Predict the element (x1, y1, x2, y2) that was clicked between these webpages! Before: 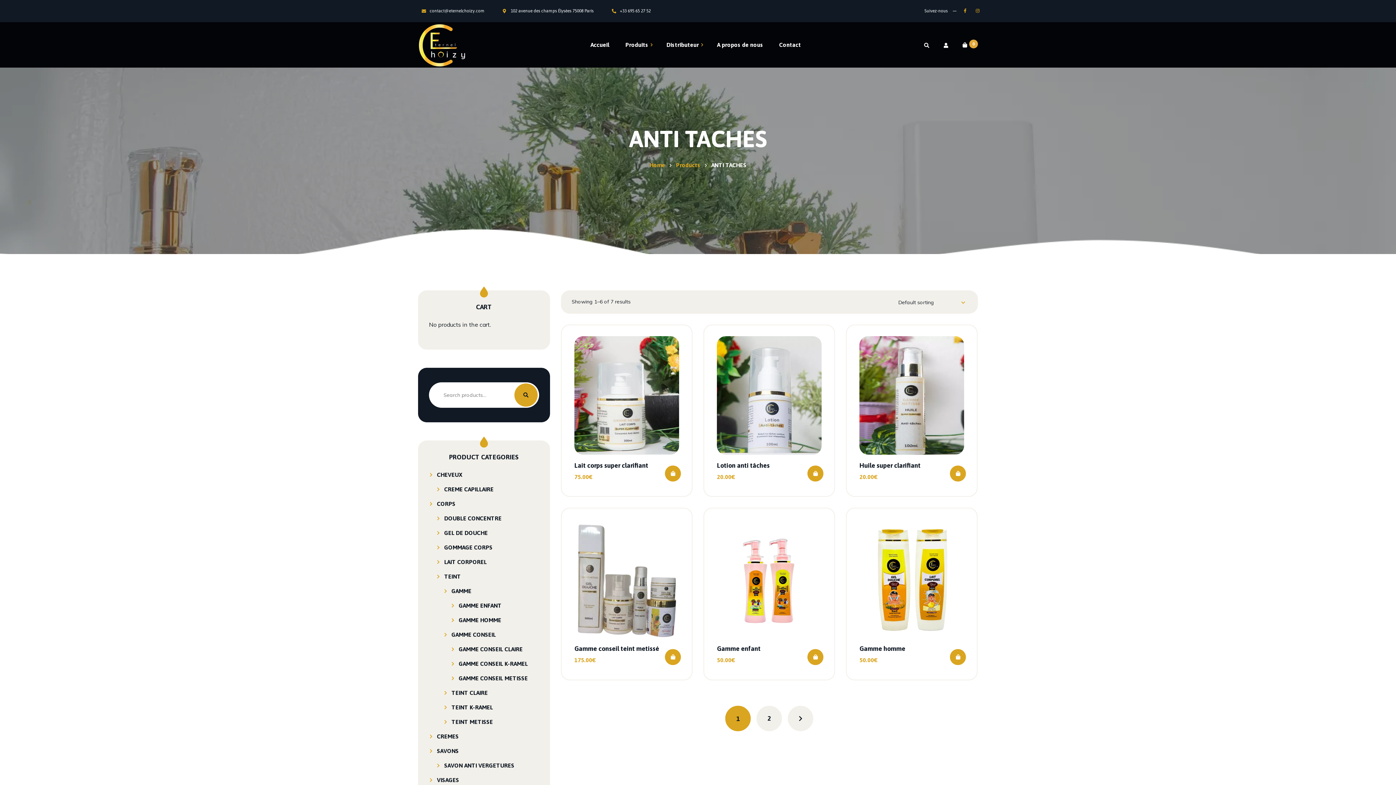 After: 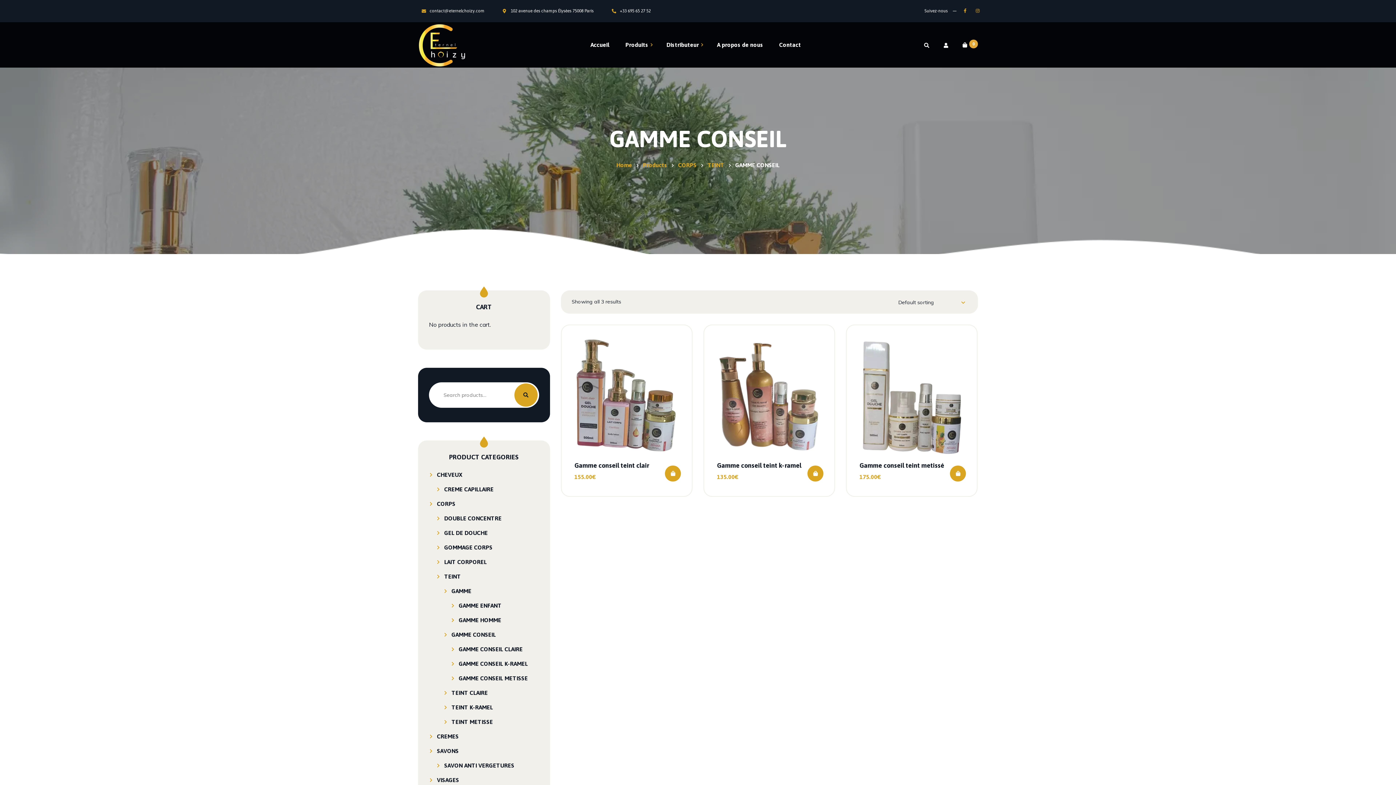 Action: label: GAMME CONSEIL bbox: (451, 630, 496, 643)